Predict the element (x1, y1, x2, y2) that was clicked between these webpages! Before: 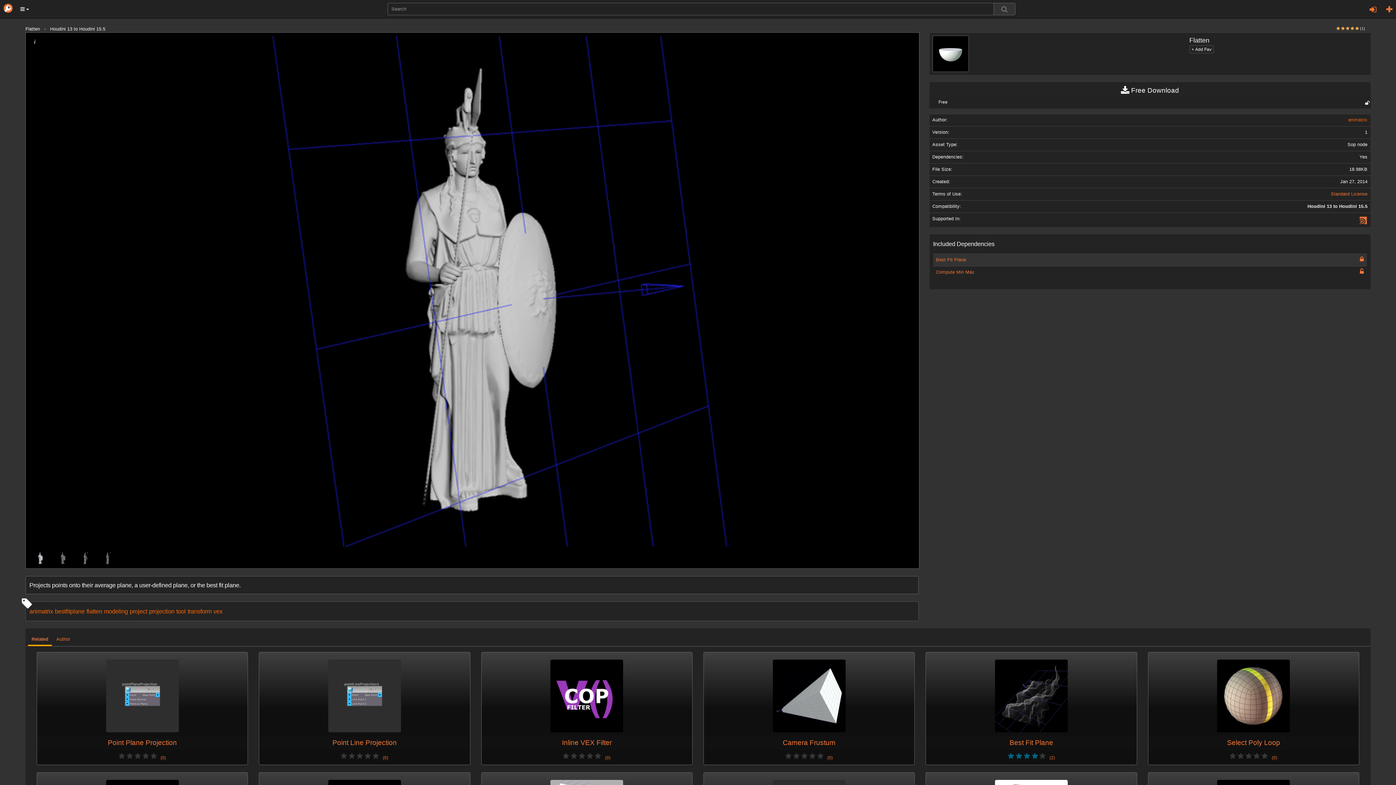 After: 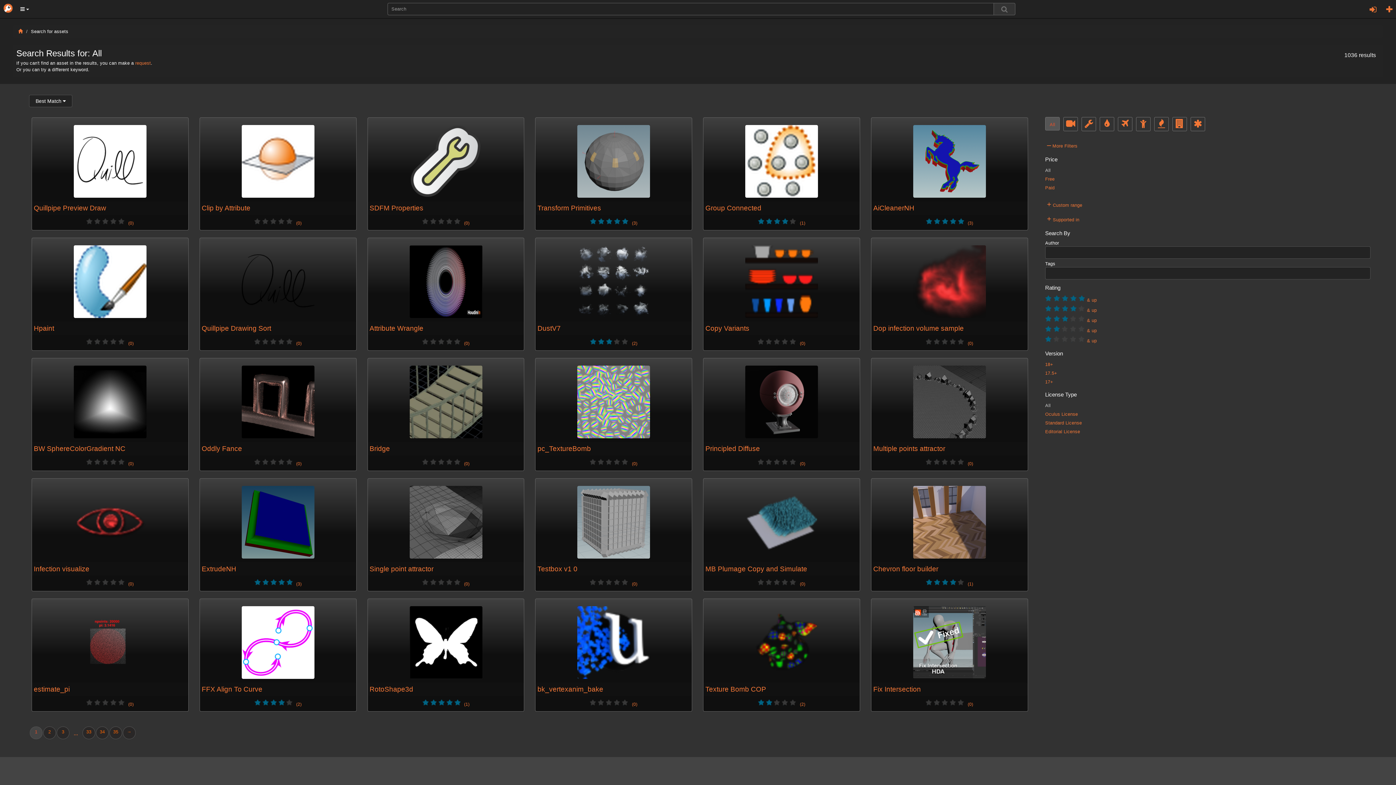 Action: bbox: (993, 2, 1015, 15)